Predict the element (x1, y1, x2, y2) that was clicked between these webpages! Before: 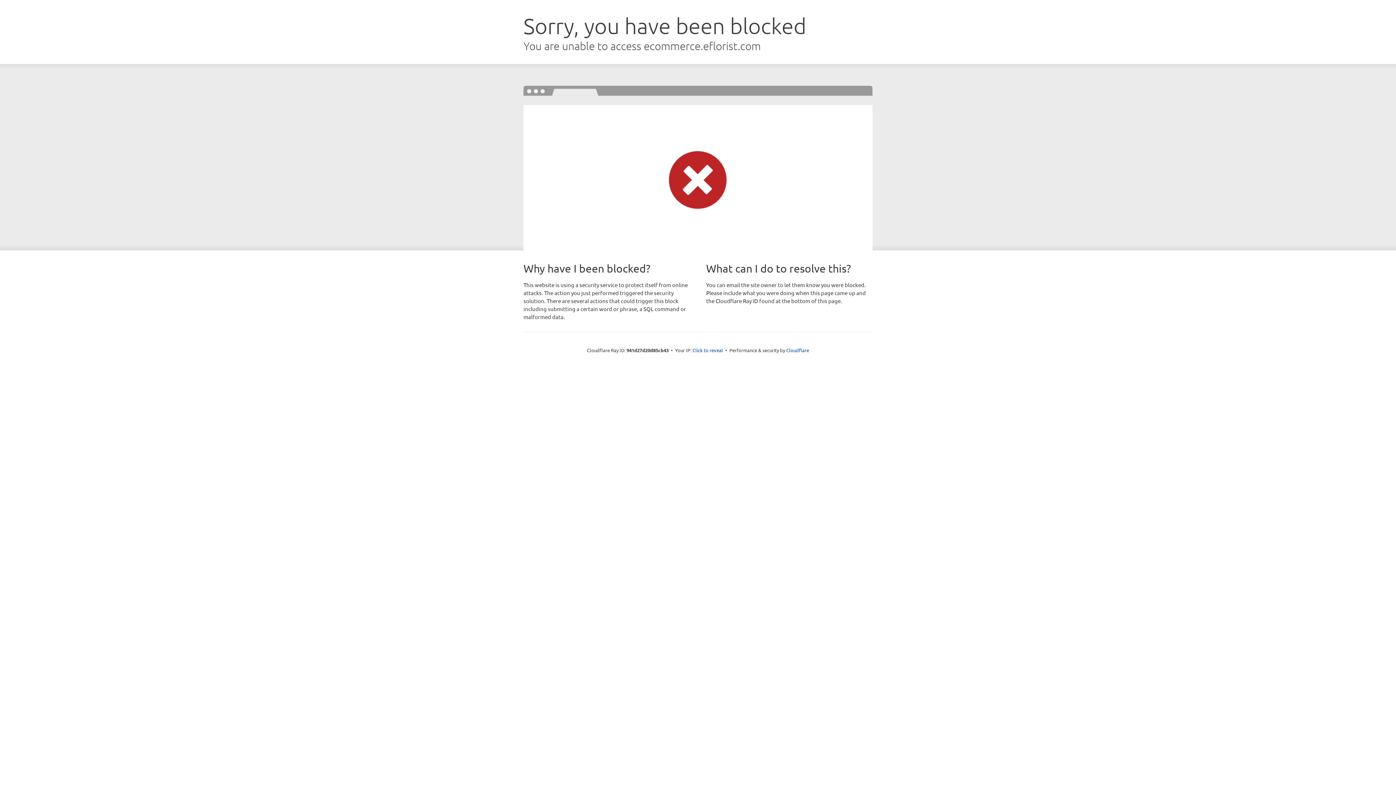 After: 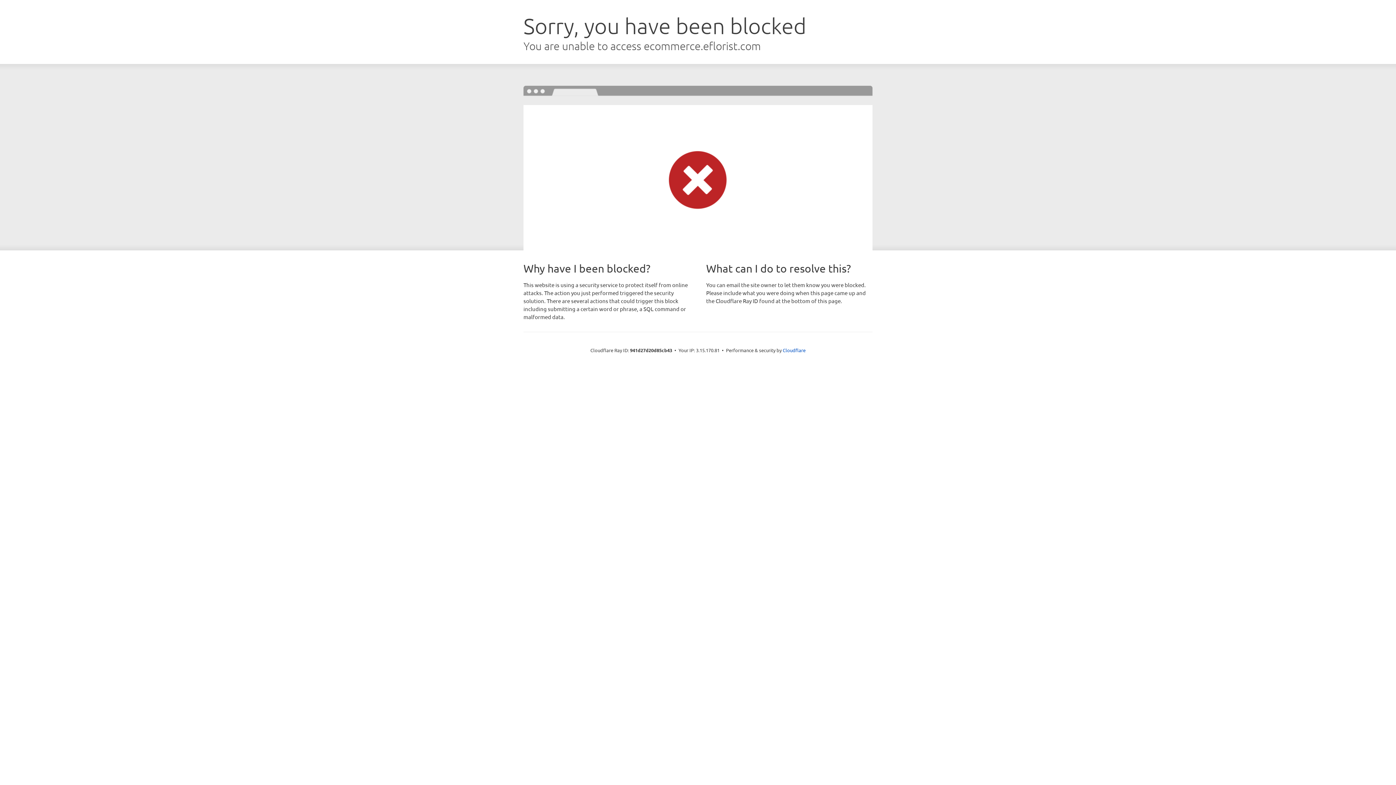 Action: label: Click to reveal bbox: (692, 346, 723, 353)